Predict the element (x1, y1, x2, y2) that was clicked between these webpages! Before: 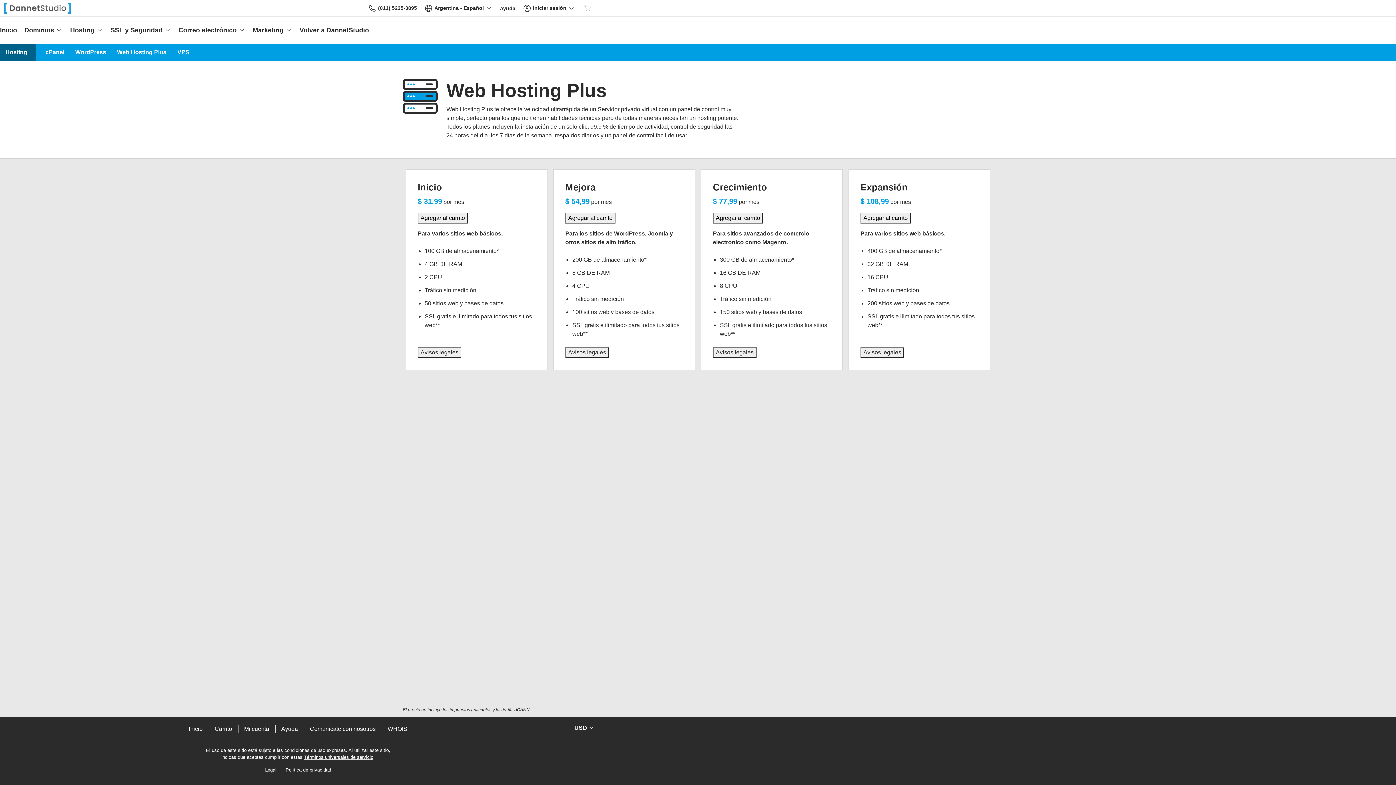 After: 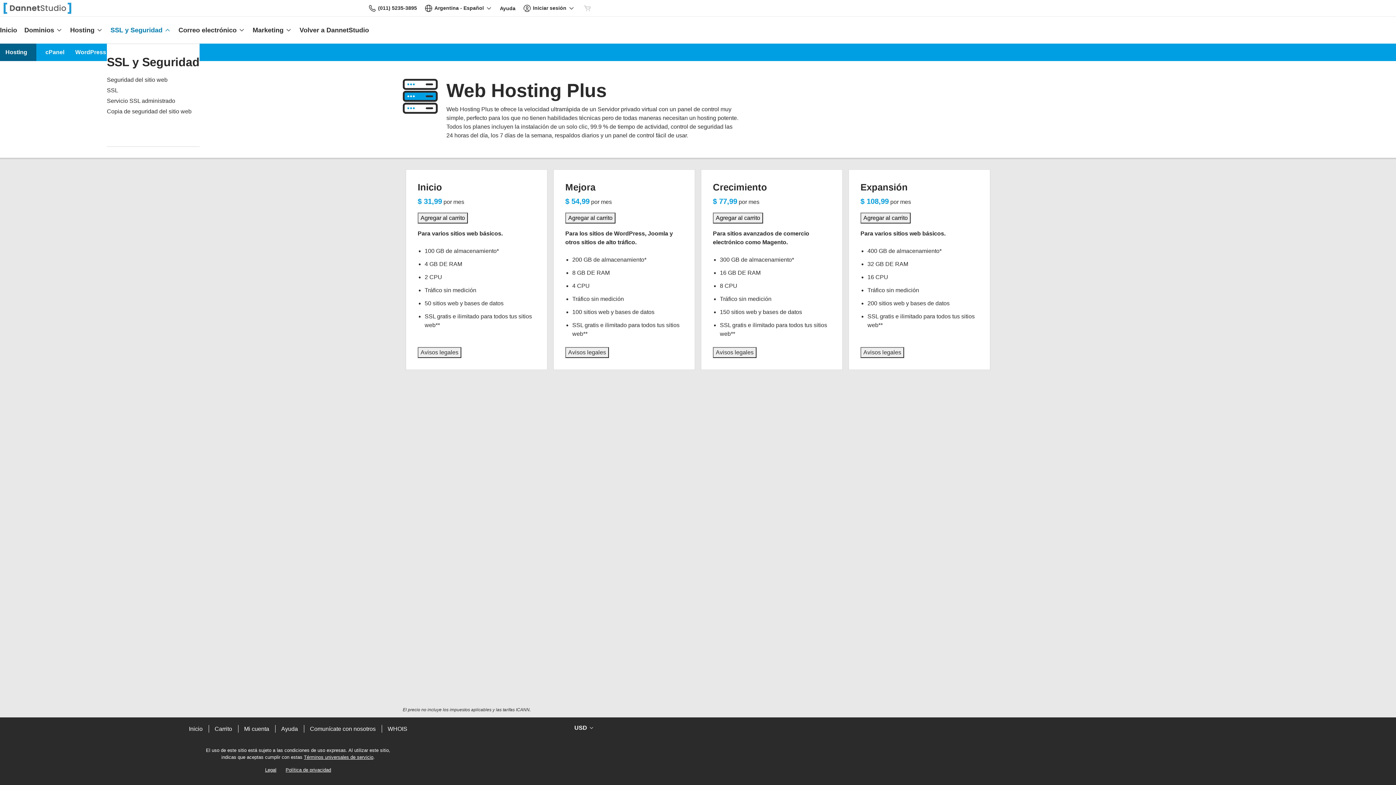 Action: bbox: (106, 16, 174, 43) label: SSL y Seguridad